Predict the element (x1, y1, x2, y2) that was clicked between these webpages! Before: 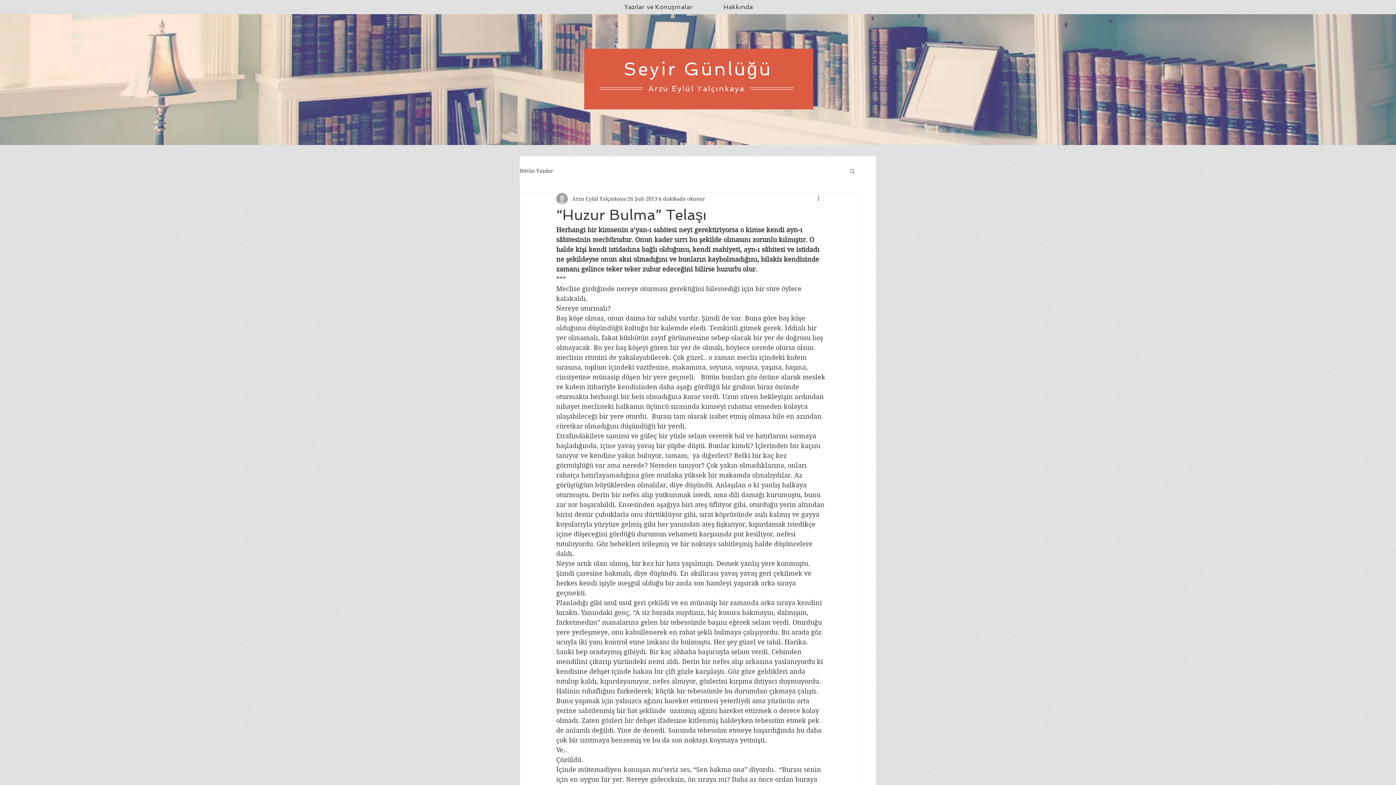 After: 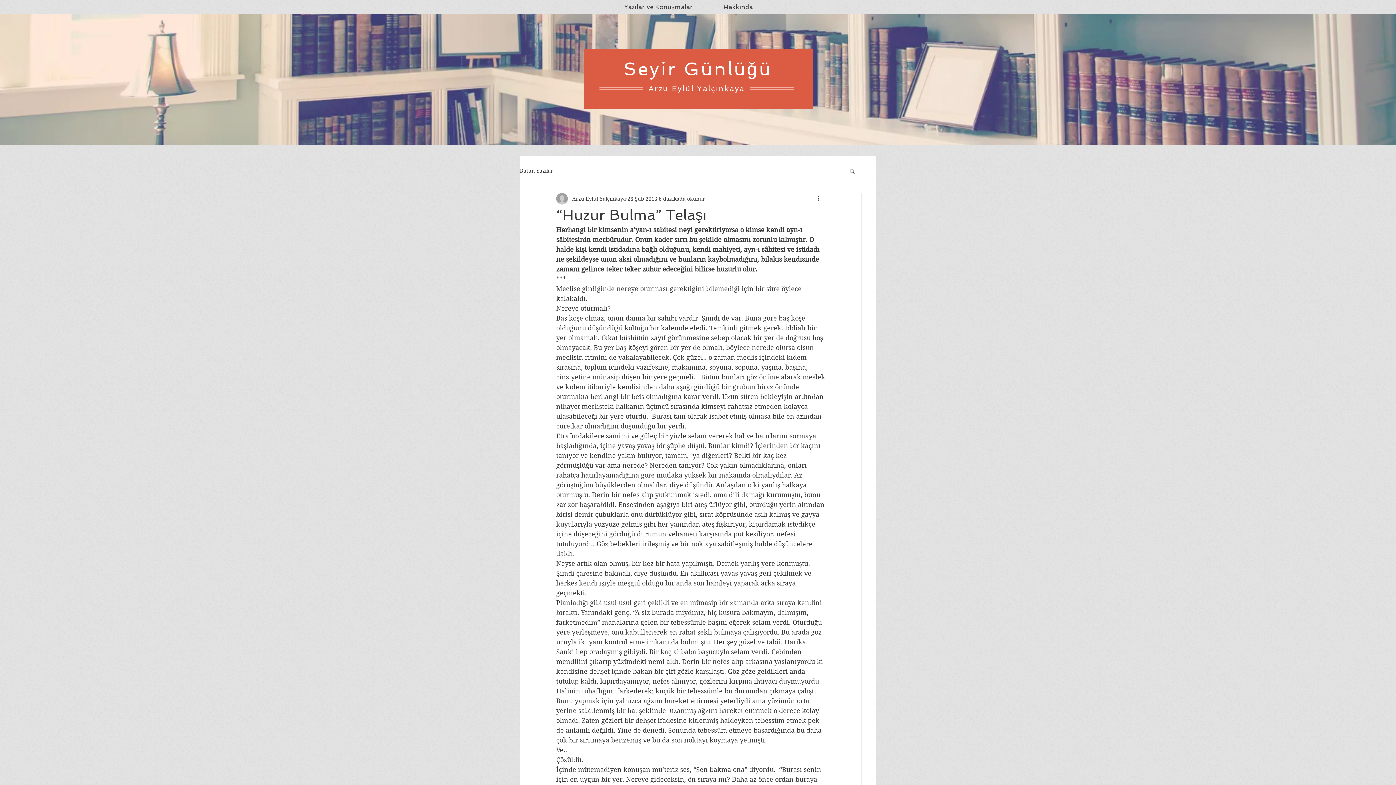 Action: label: Ara bbox: (849, 168, 856, 173)